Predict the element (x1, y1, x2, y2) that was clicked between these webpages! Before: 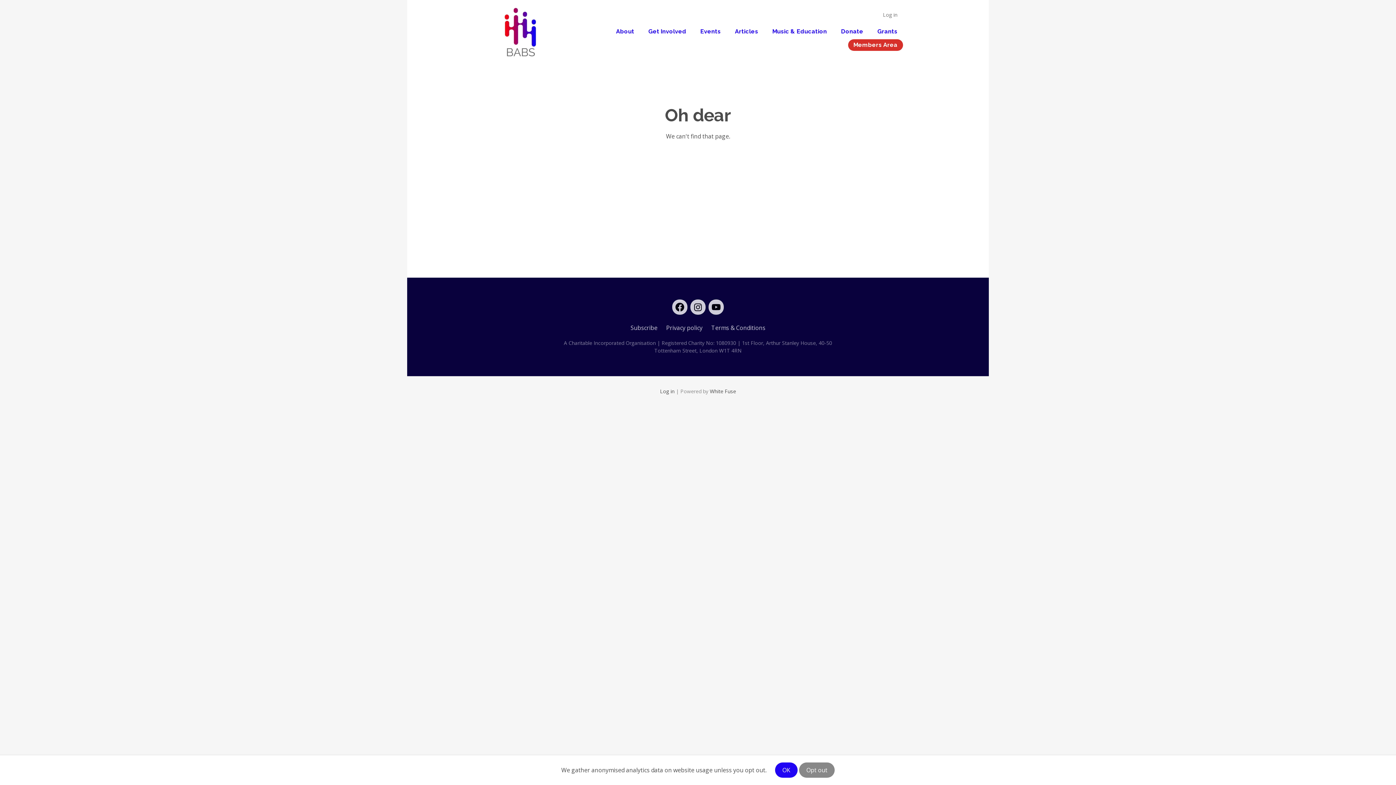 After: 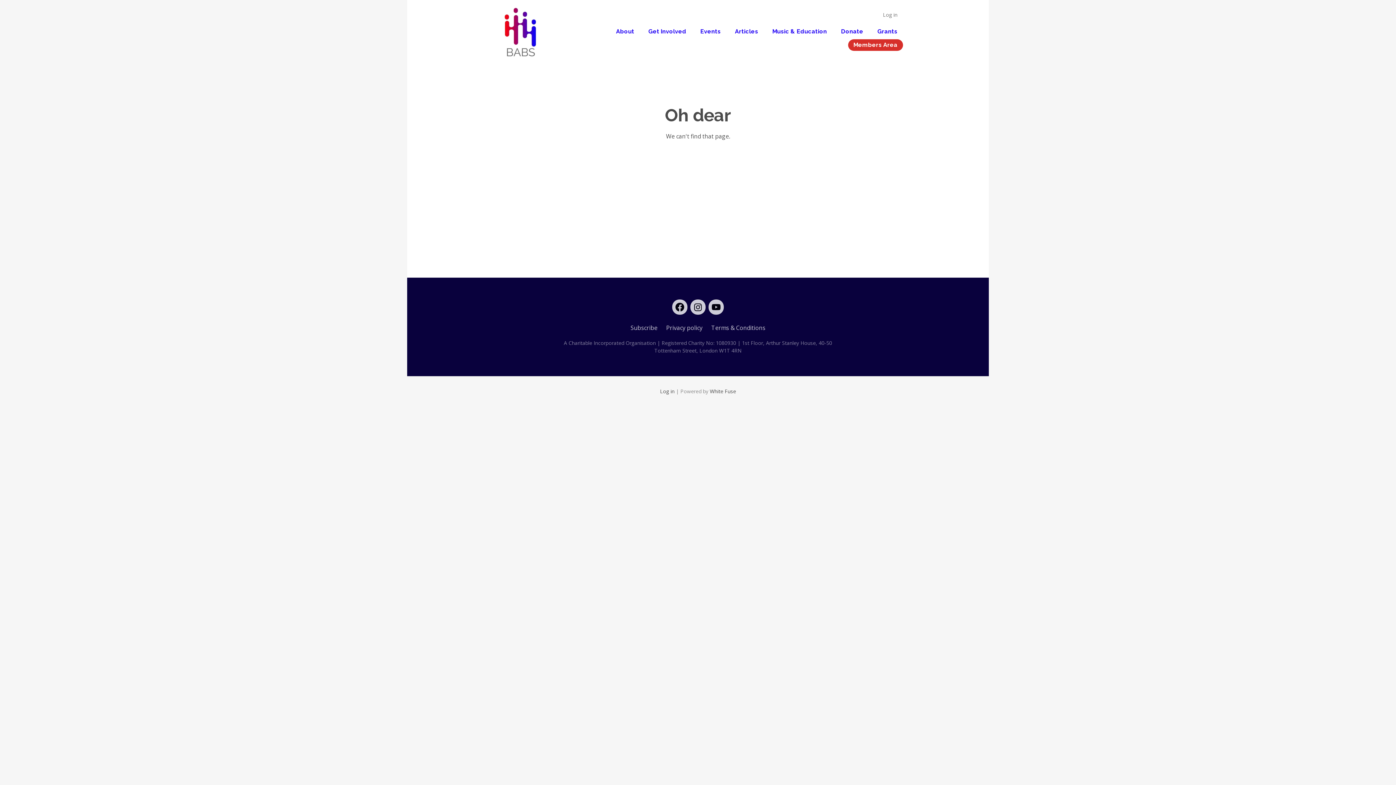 Action: label: OK bbox: (775, 762, 797, 778)